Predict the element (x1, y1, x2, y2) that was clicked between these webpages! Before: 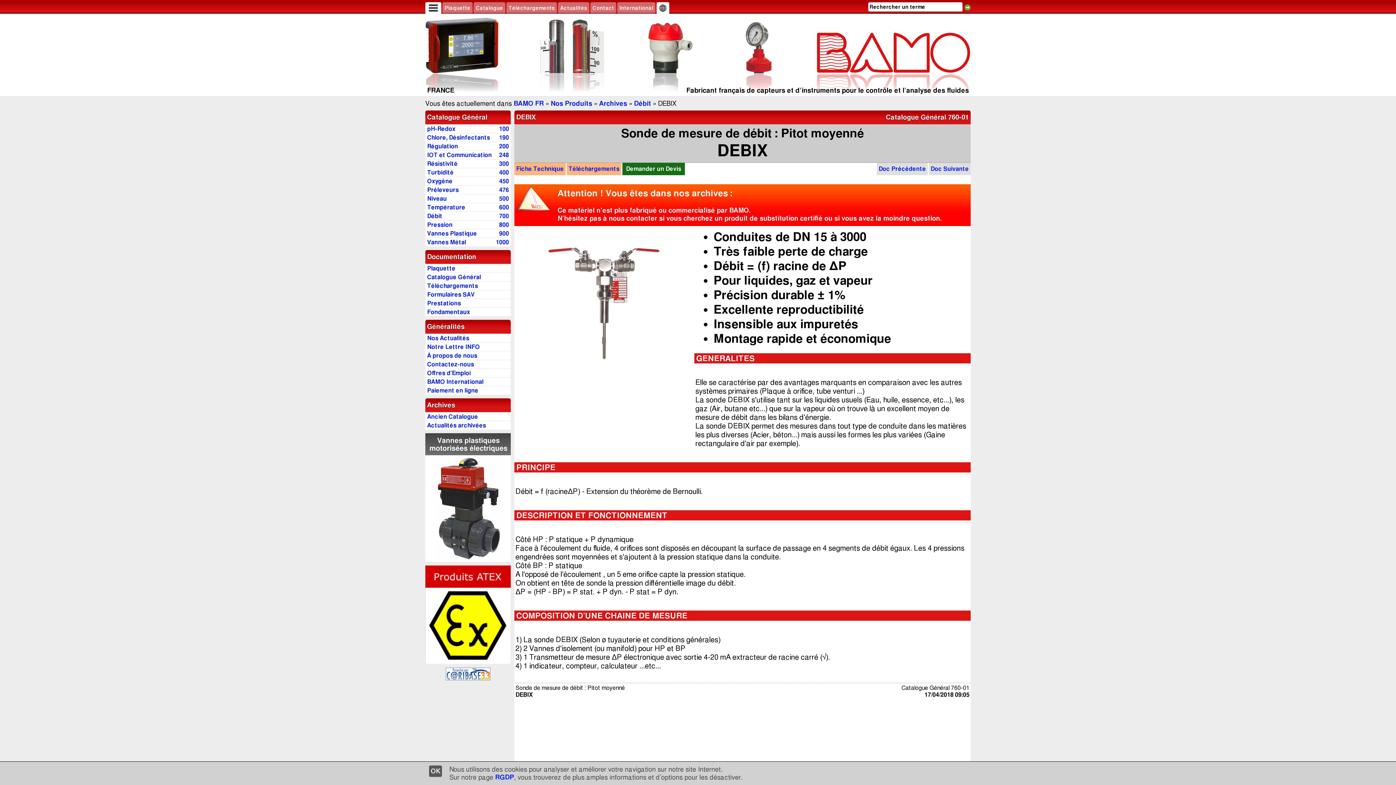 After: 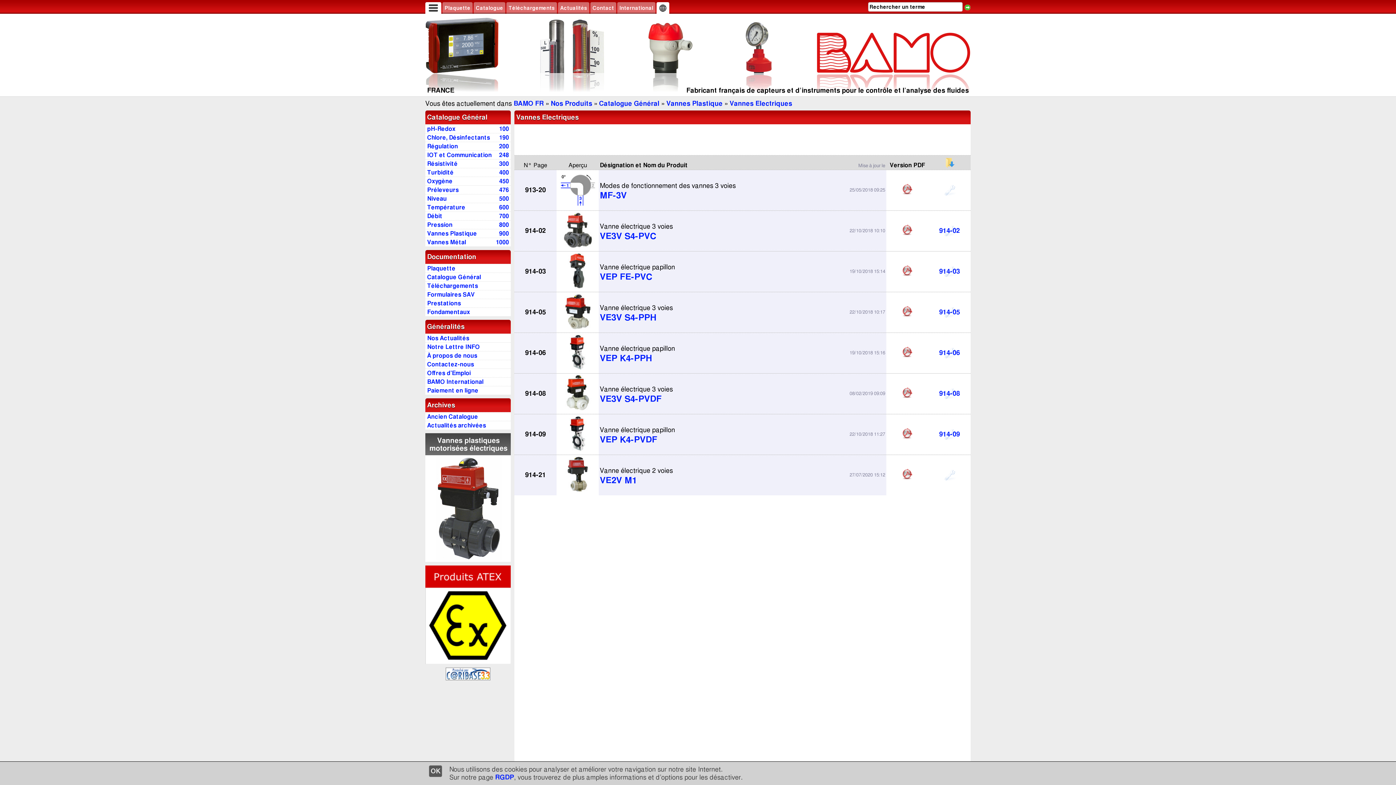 Action: bbox: (425, 433, 510, 562)